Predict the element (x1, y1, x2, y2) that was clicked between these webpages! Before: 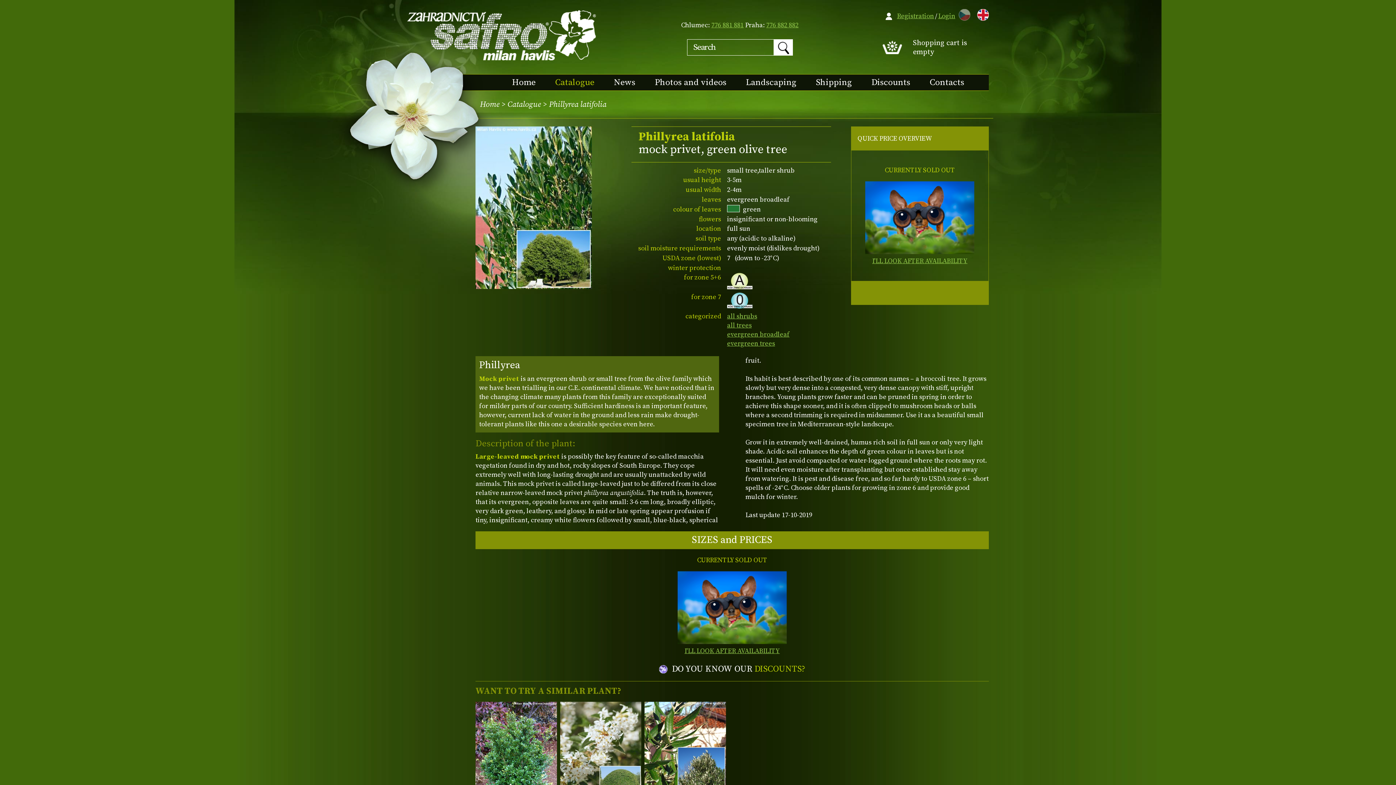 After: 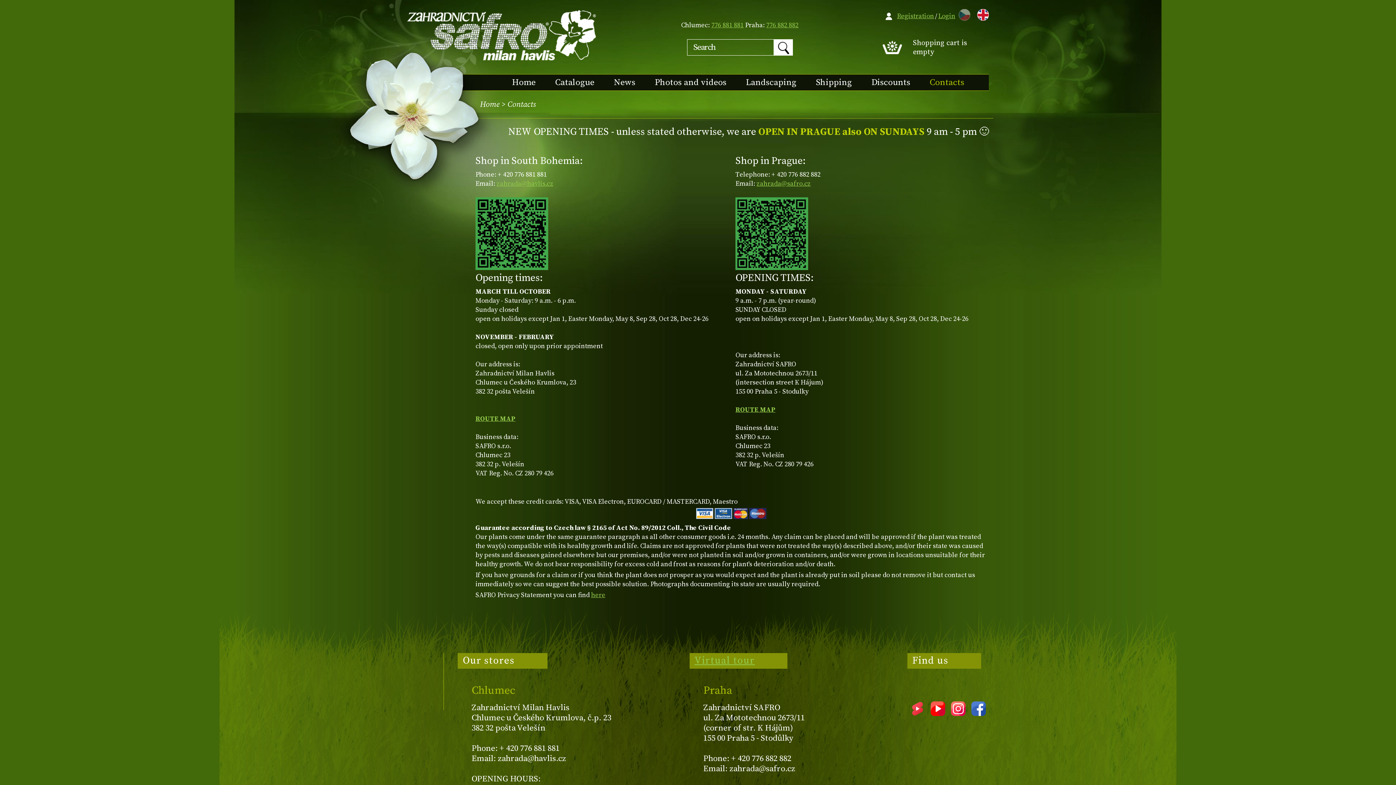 Action: bbox: (929, 77, 964, 88) label: Contacts